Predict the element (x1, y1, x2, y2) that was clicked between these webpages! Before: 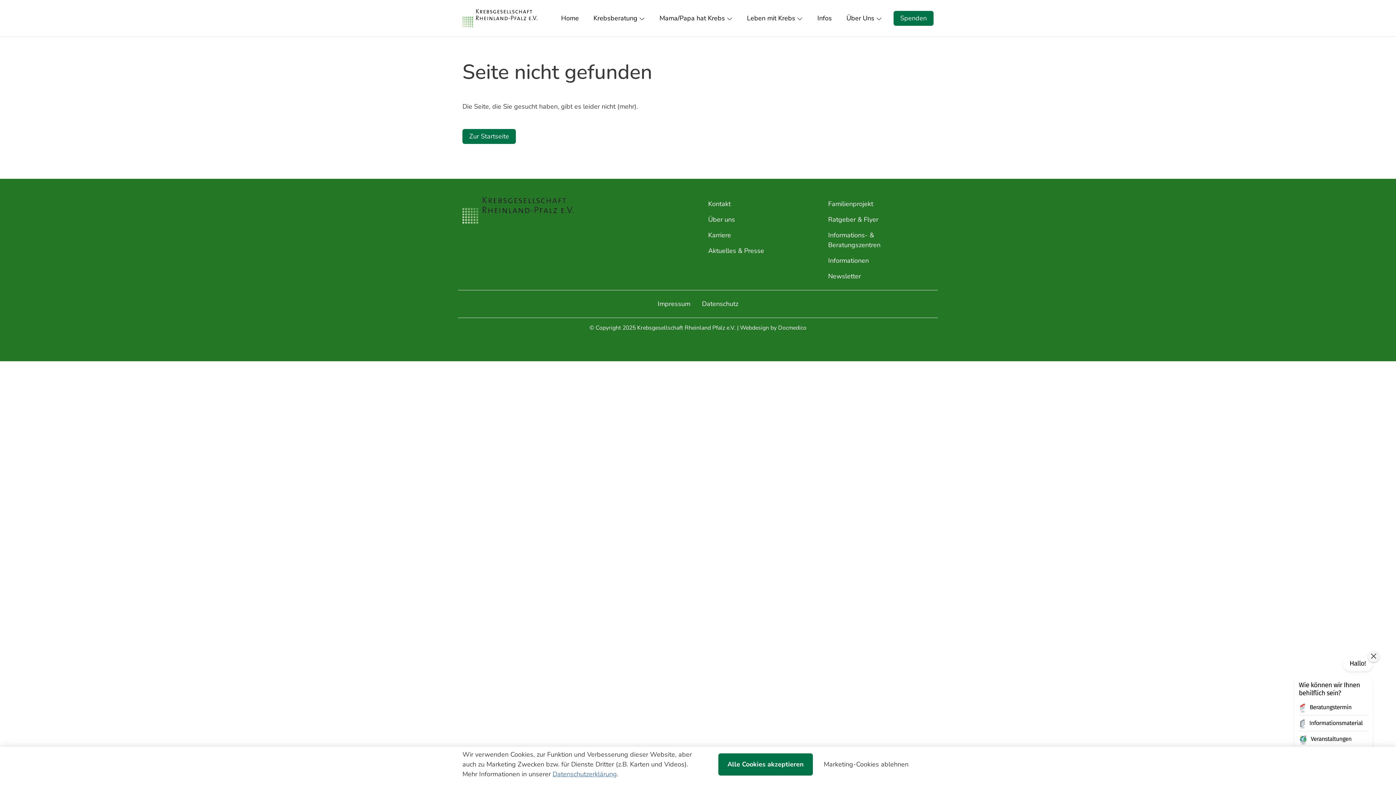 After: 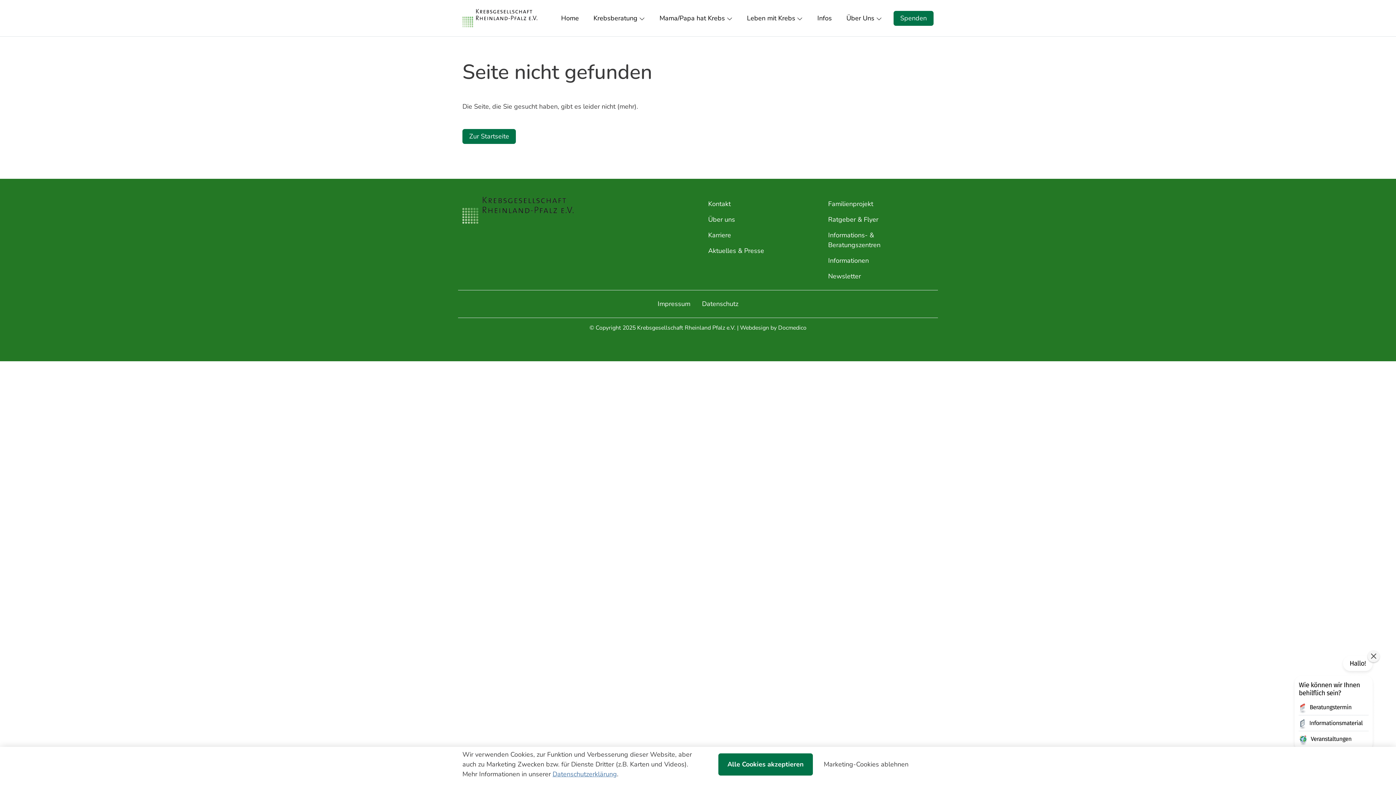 Action: bbox: (582, 196, 693, 202)